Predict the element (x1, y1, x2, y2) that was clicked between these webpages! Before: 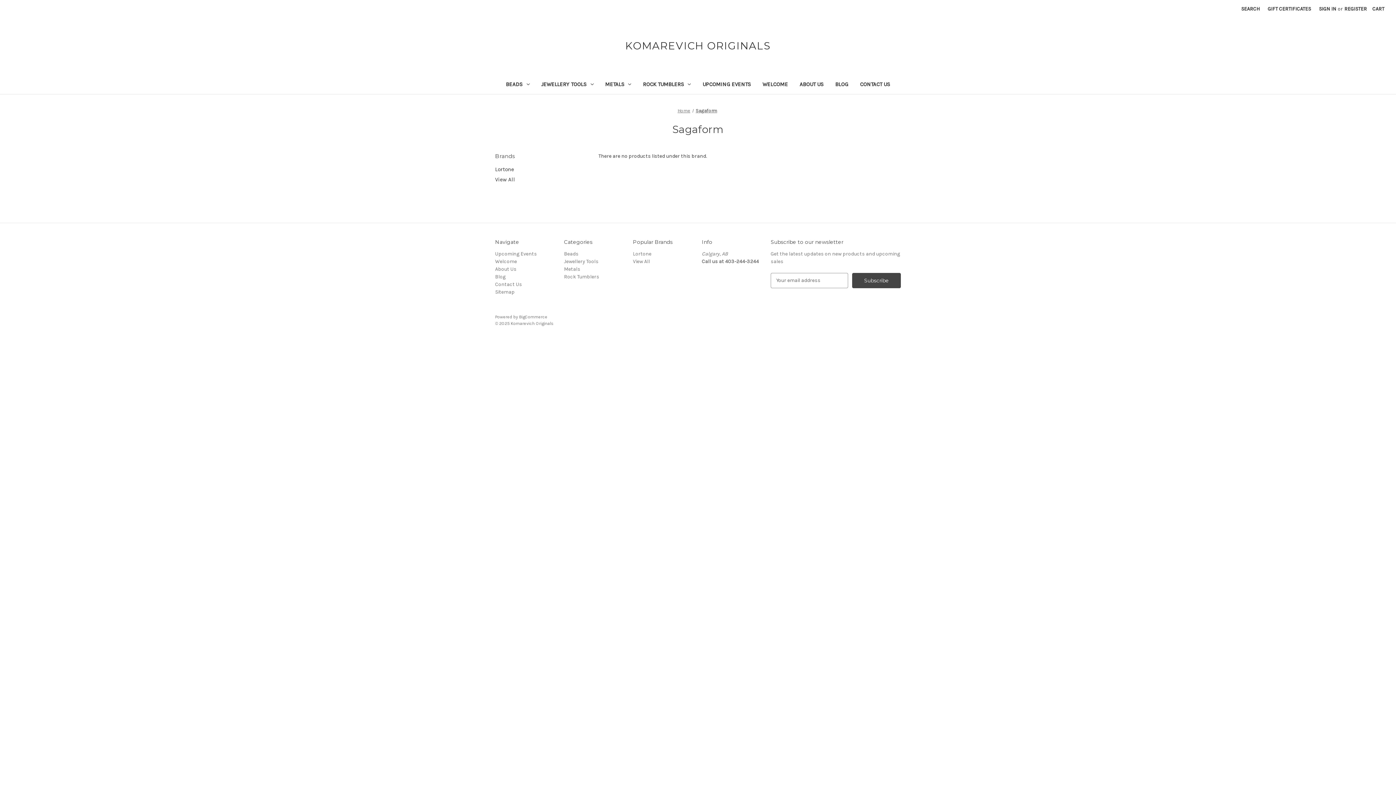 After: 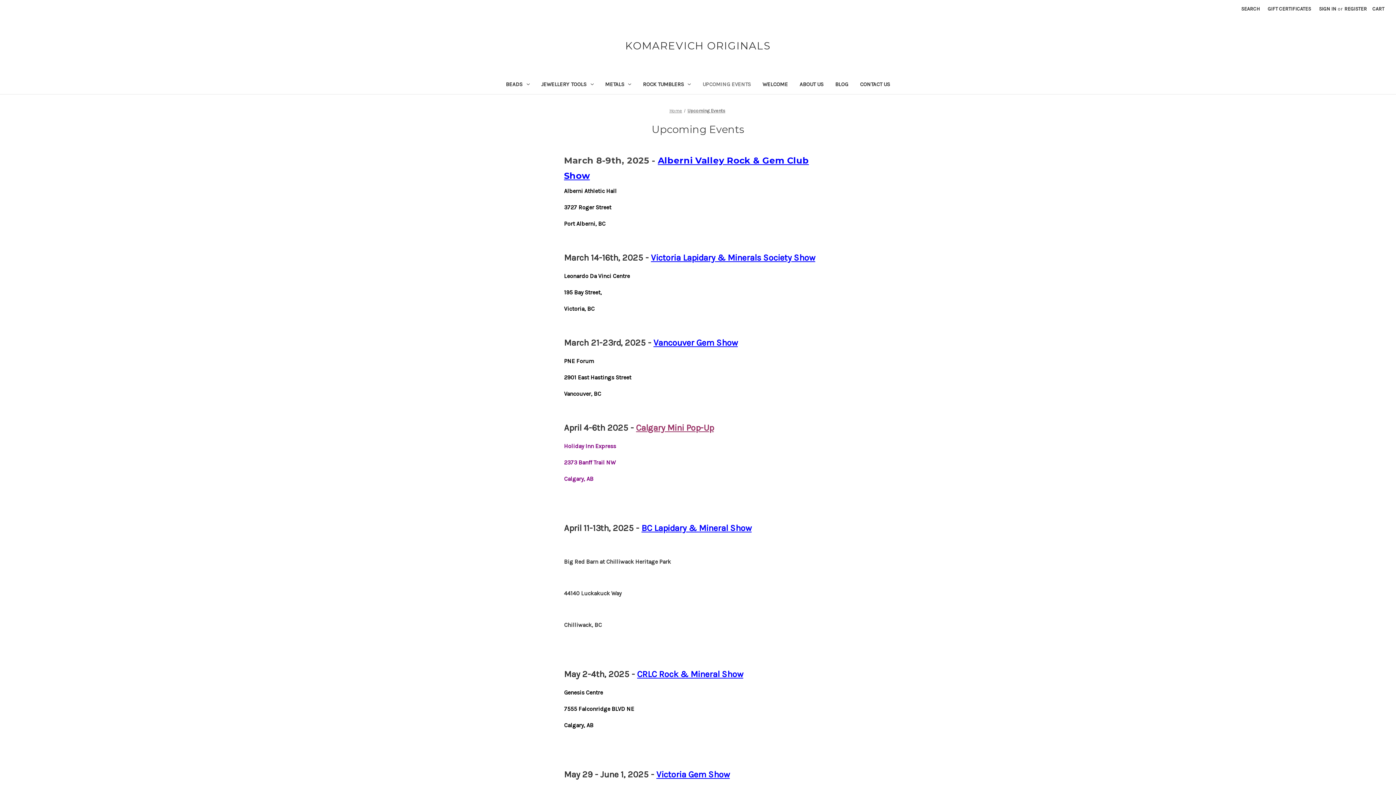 Action: label: Upcoming Events bbox: (495, 250, 537, 257)